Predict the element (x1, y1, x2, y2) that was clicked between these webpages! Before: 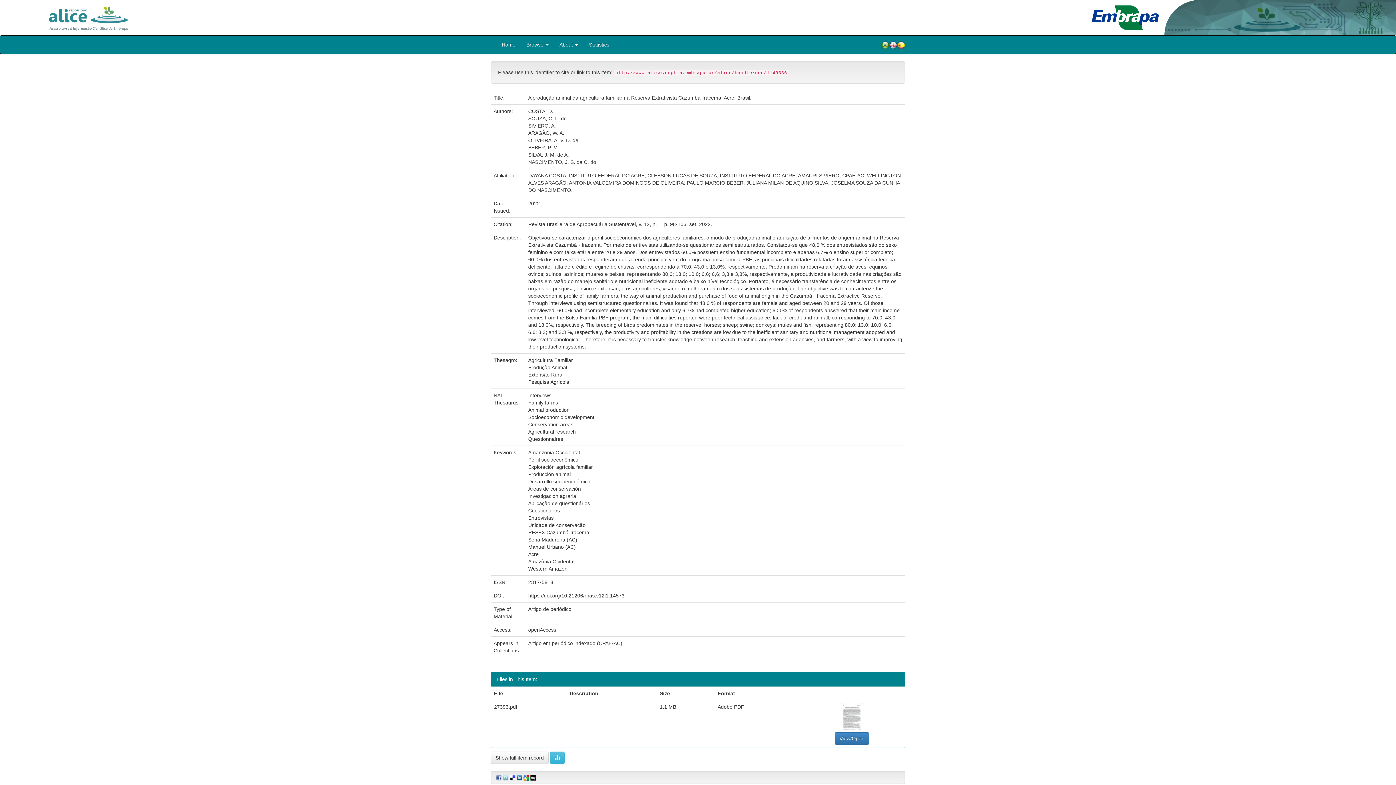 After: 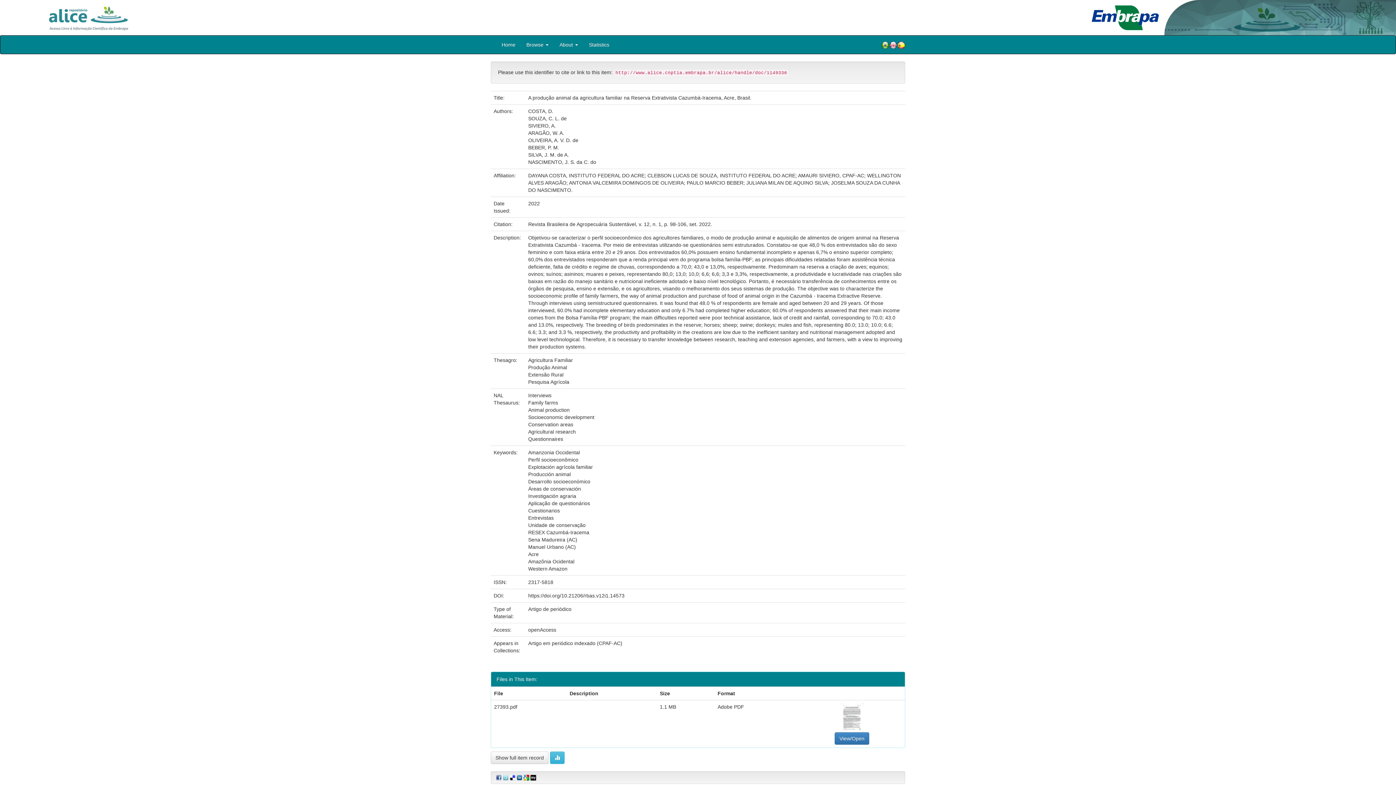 Action: bbox: (529, 774, 536, 780)